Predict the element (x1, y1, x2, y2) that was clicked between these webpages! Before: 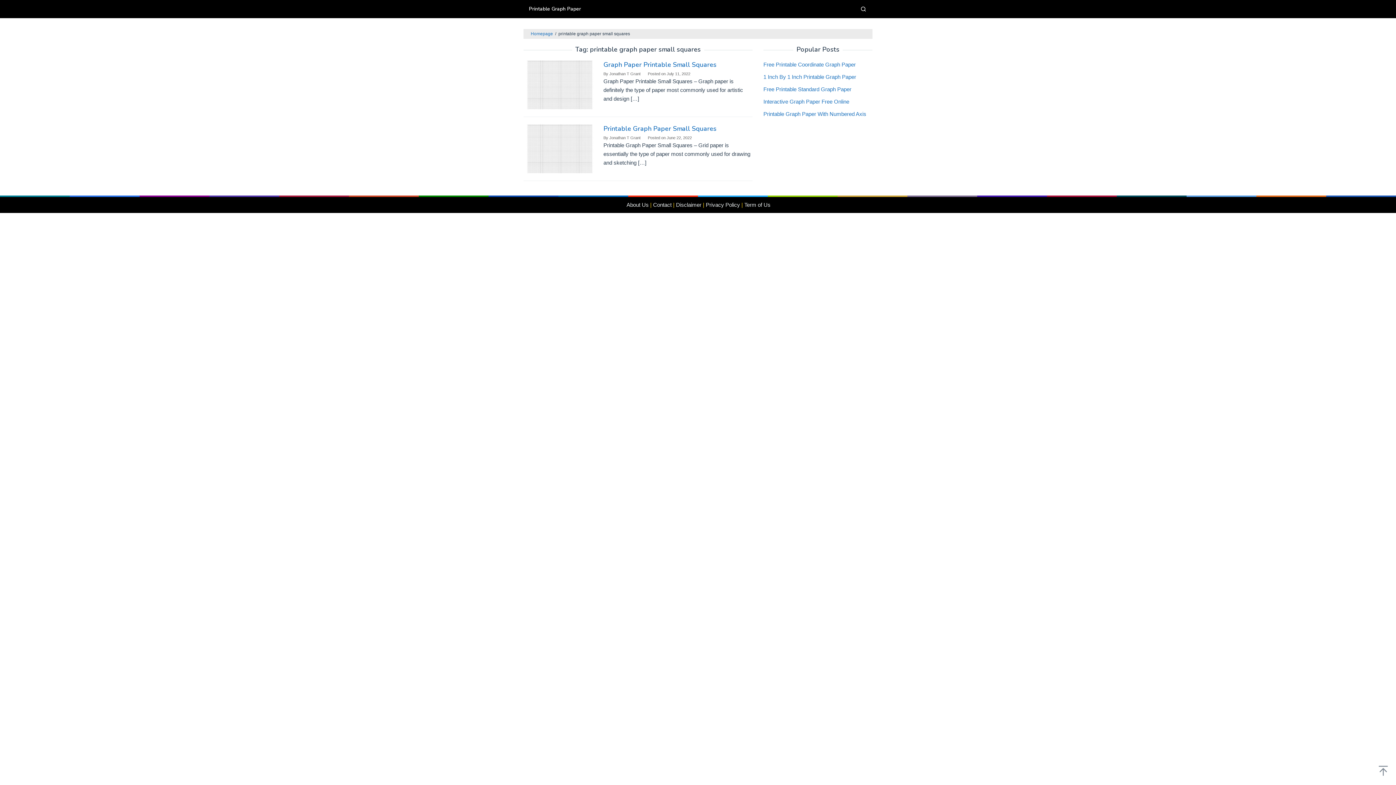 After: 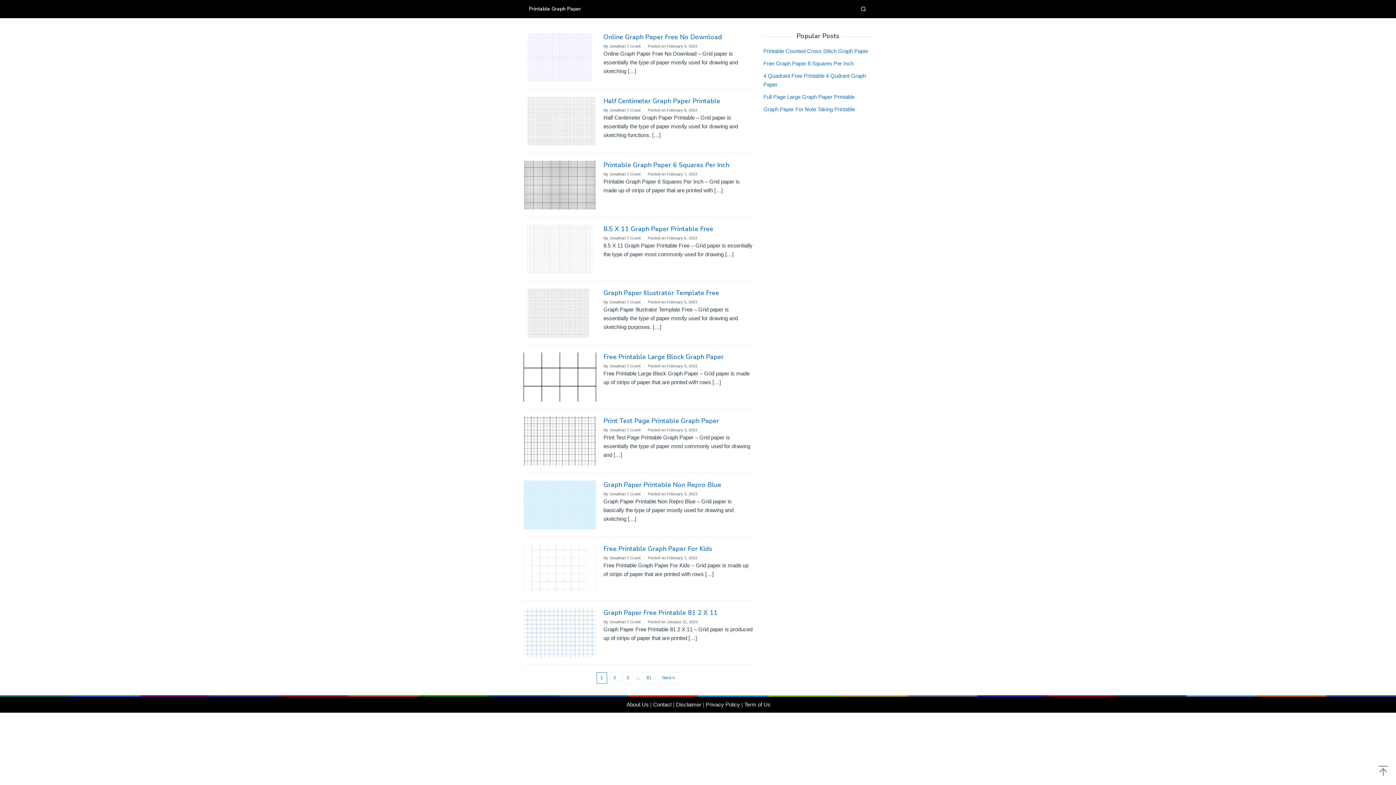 Action: label: Jonathan T Grant bbox: (609, 71, 640, 76)